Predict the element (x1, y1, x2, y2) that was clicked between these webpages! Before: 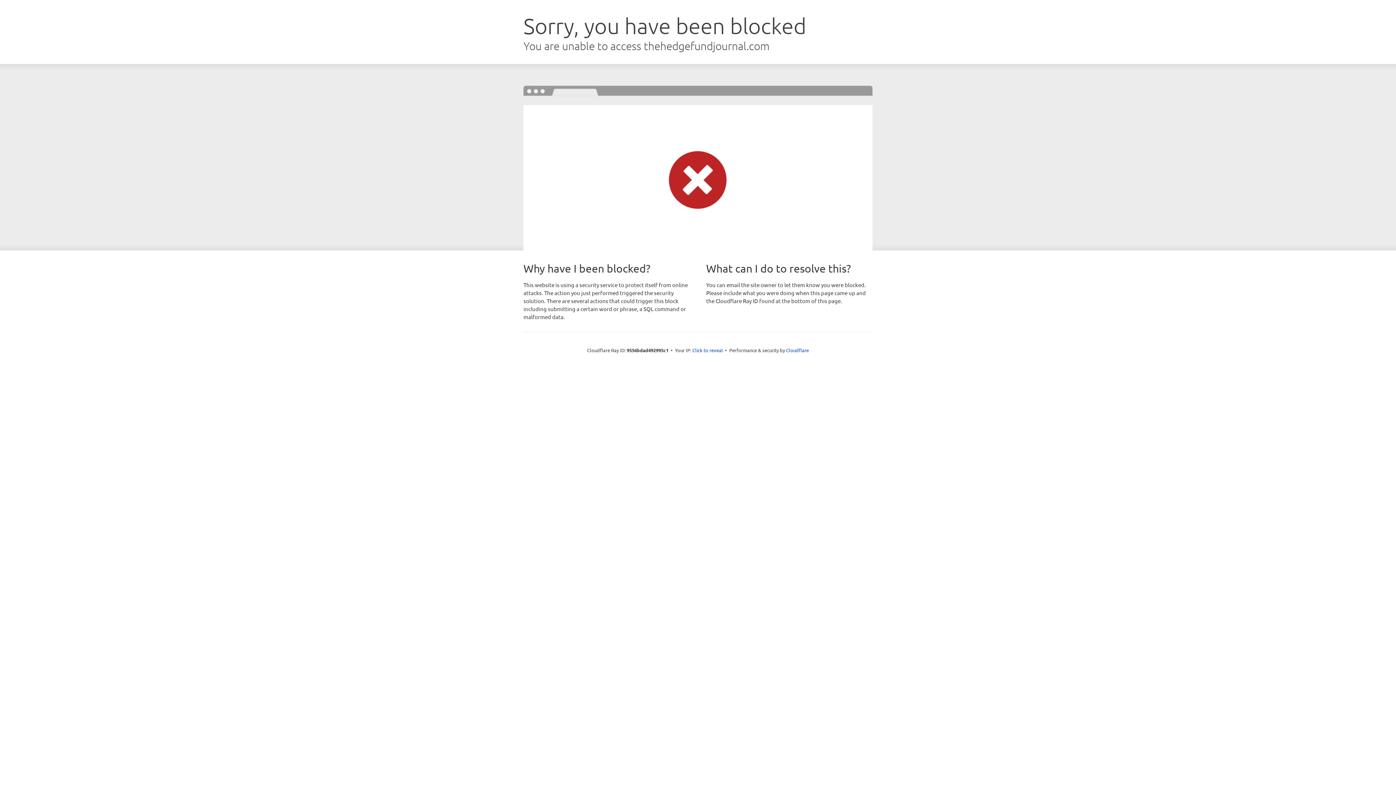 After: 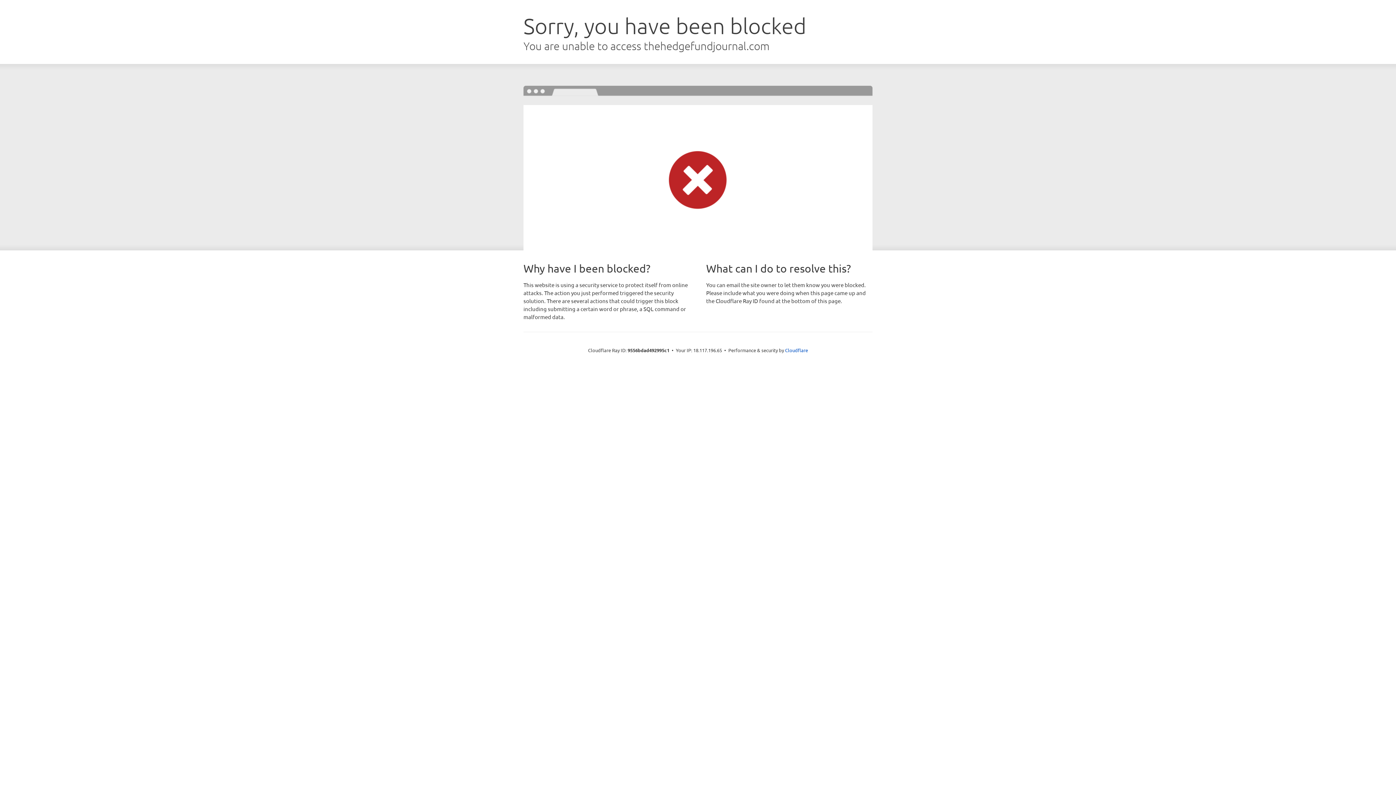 Action: label: Click to reveal bbox: (692, 346, 723, 353)